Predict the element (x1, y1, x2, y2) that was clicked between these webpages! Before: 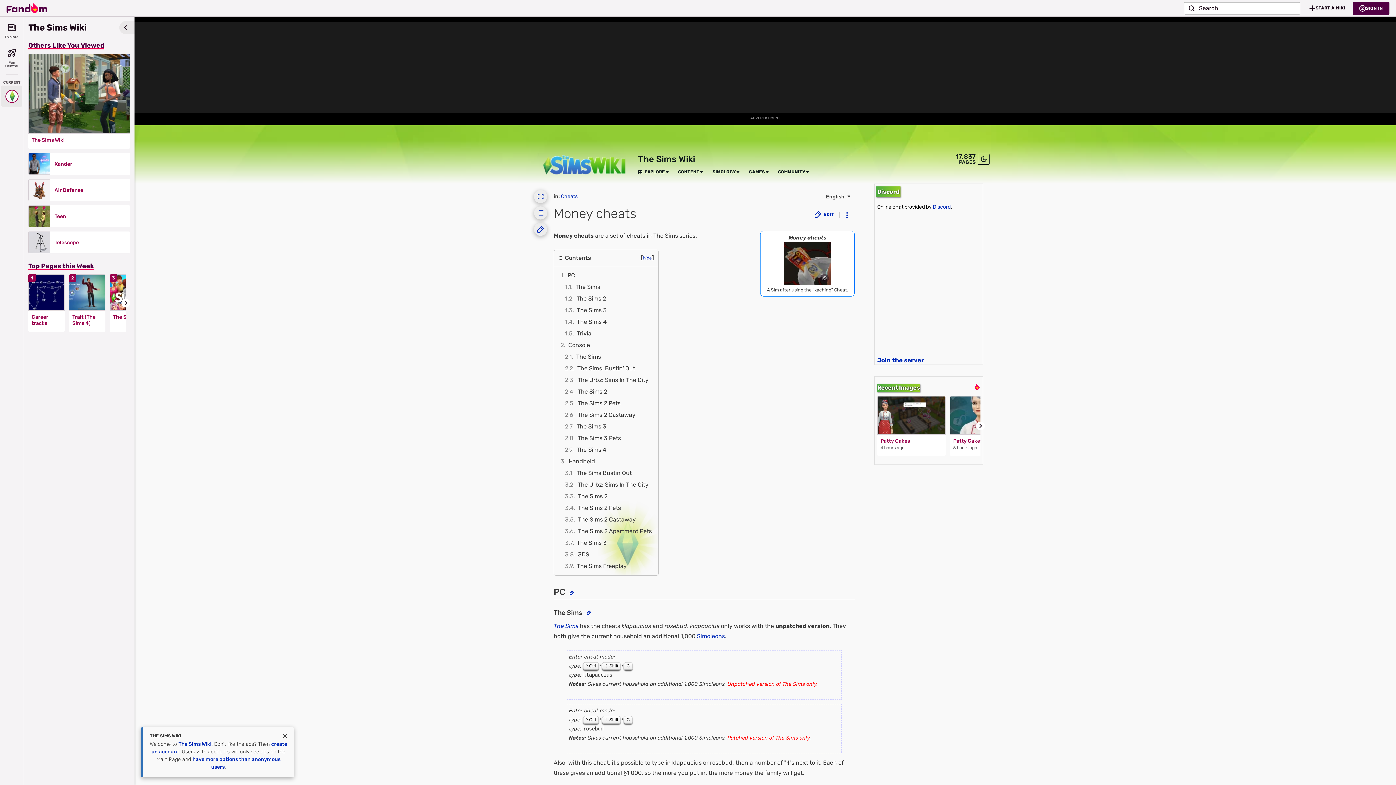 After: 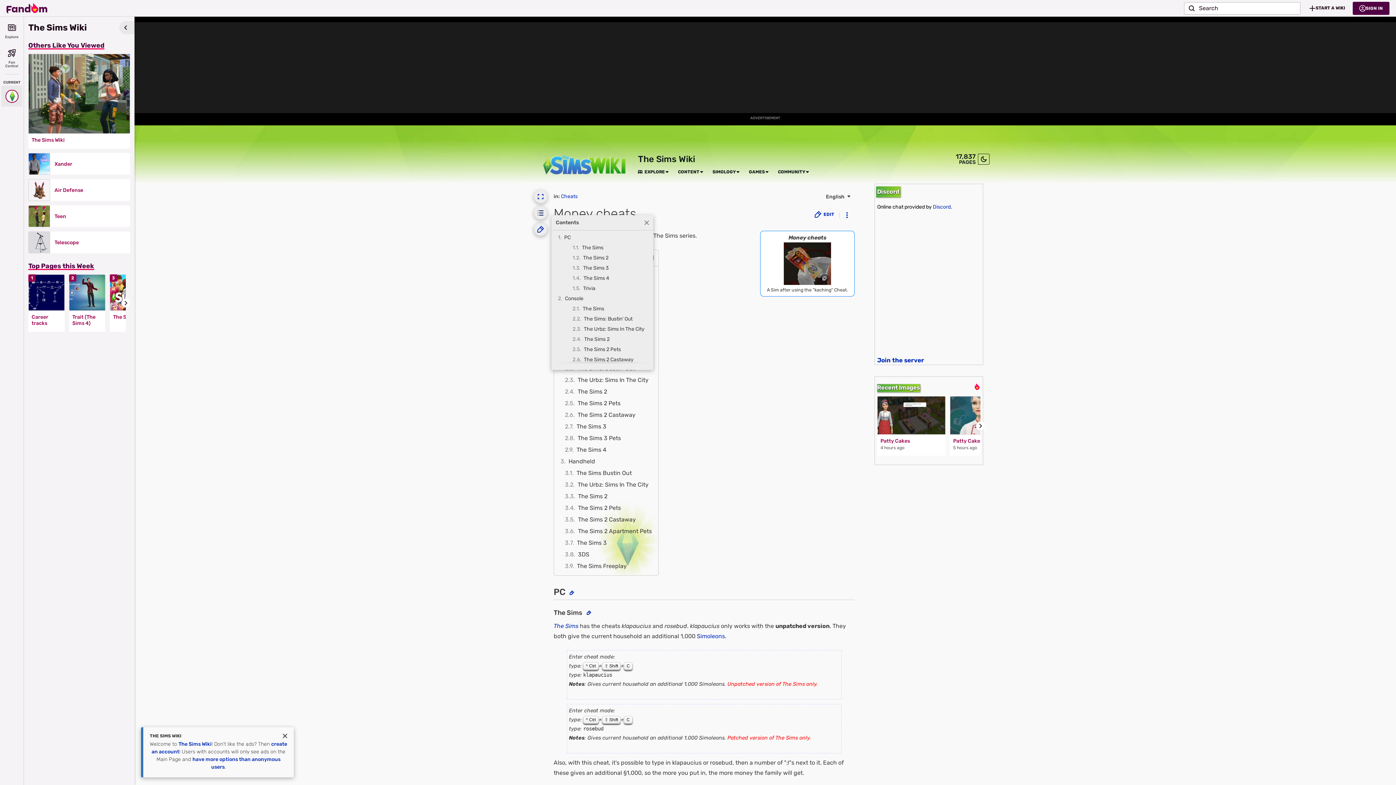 Action: label: Contents bbox: (534, 206, 547, 219)